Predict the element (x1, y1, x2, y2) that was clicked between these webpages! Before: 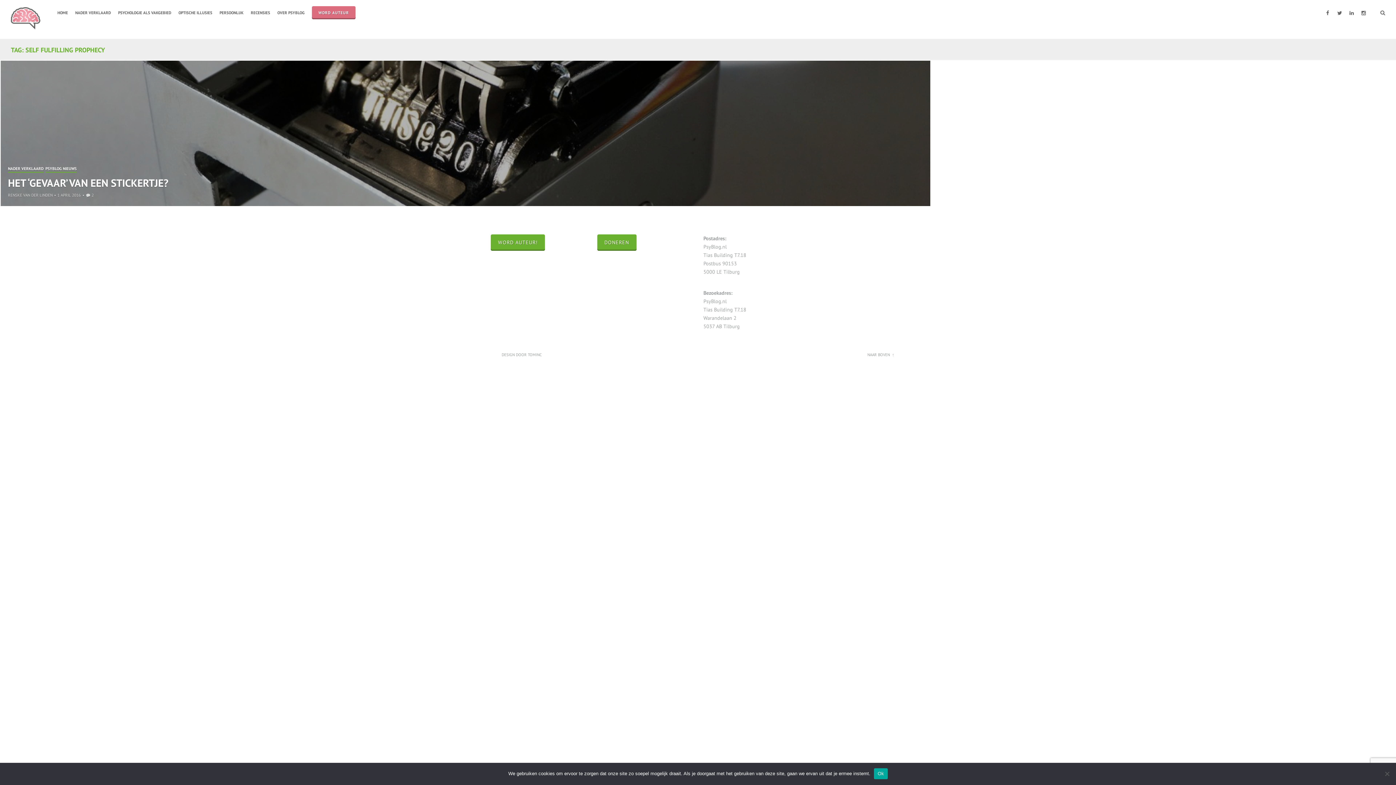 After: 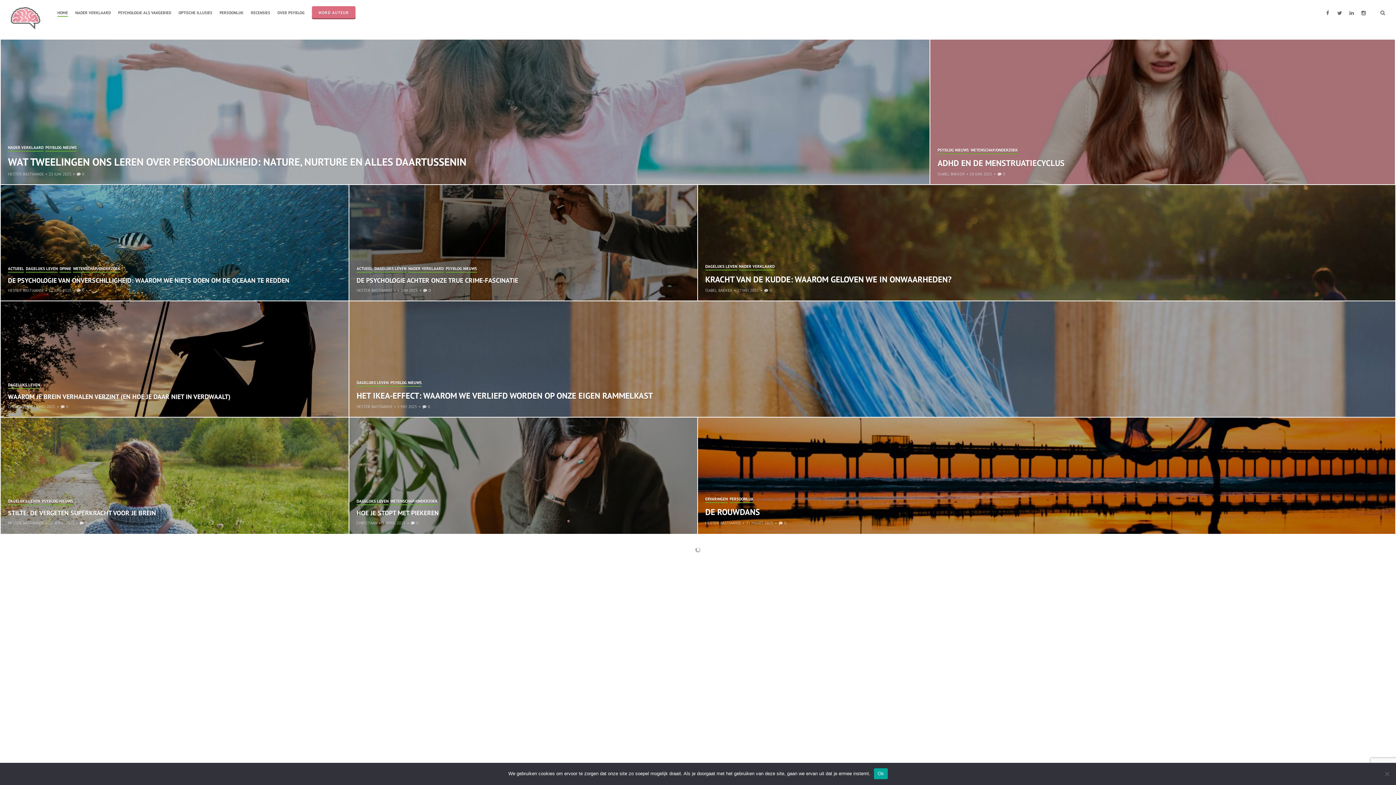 Action: bbox: (10, 14, 42, 22)